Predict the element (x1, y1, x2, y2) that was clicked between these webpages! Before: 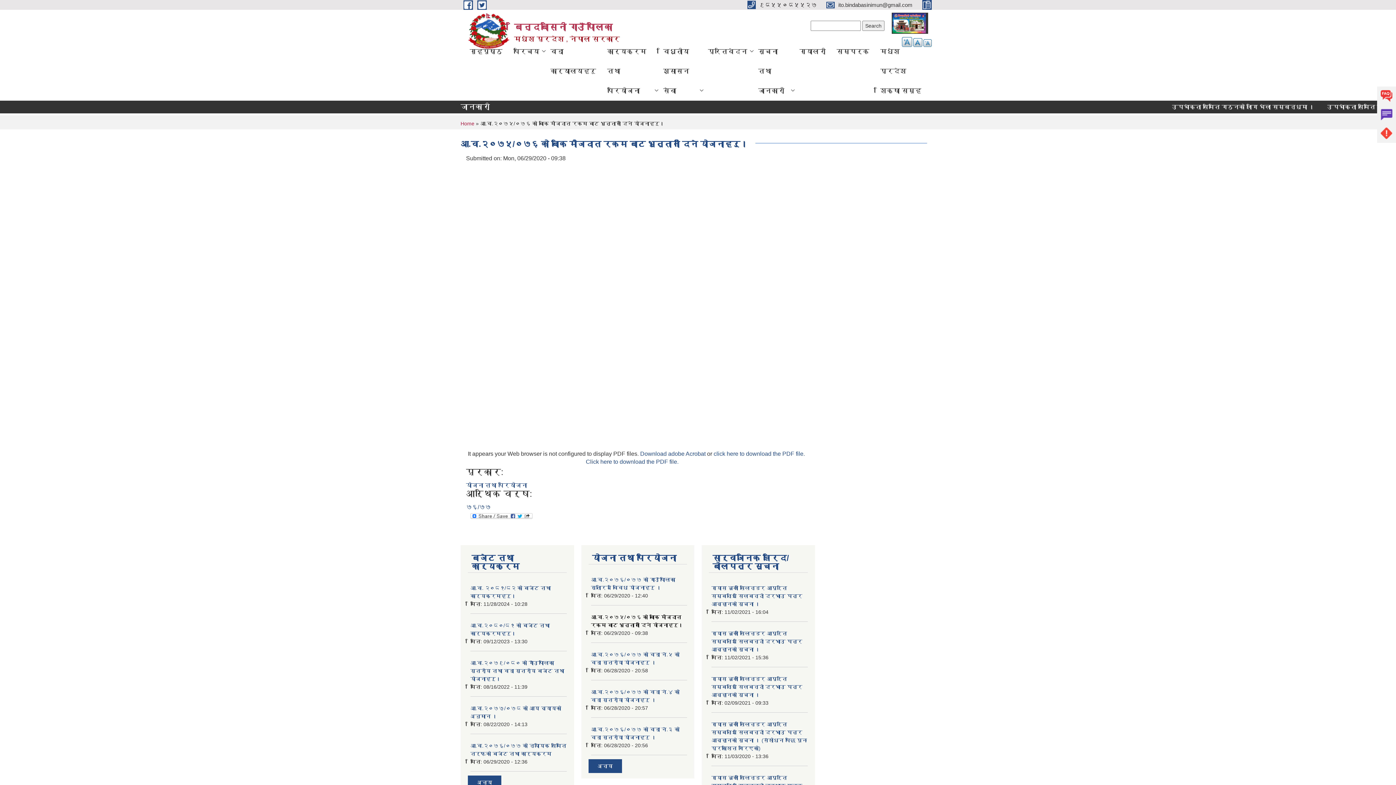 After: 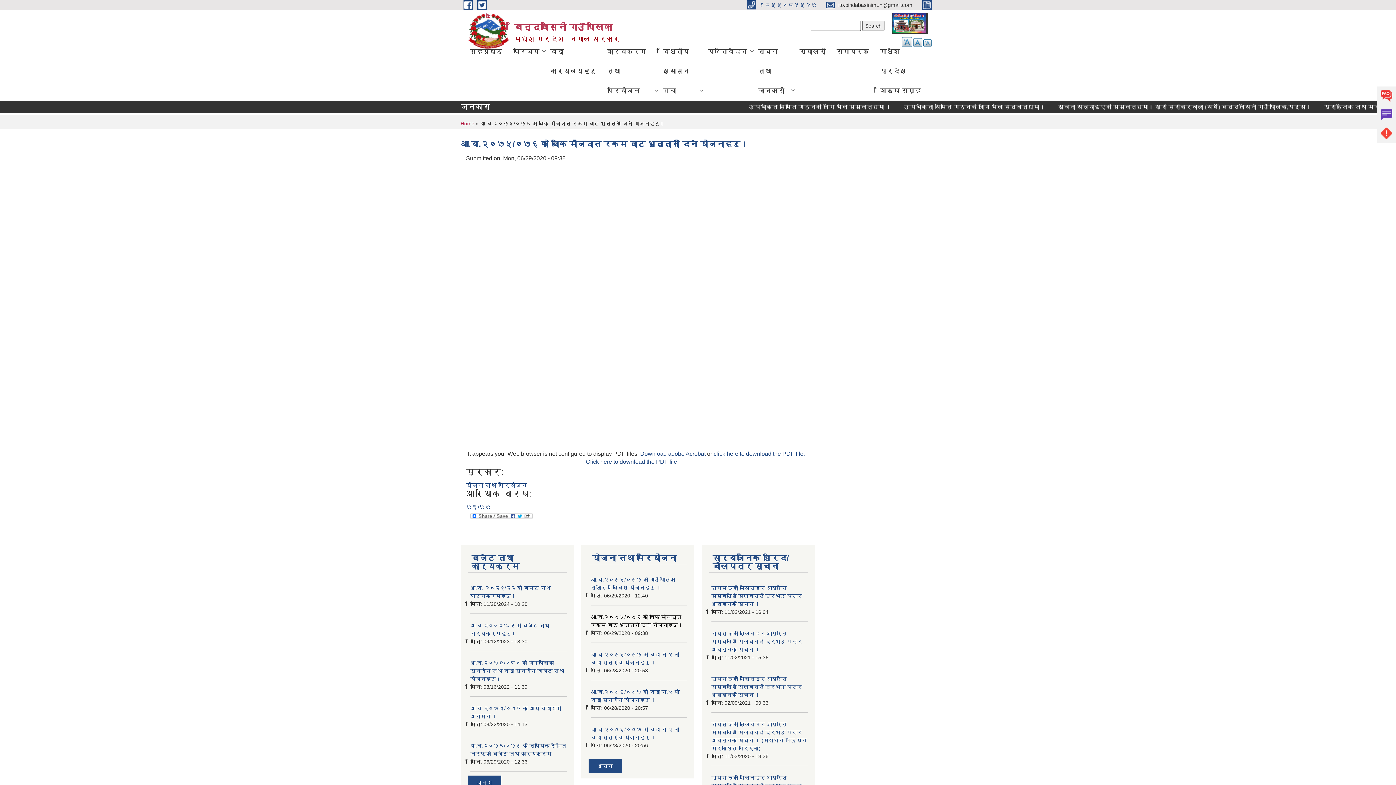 Action: bbox: (747, 1, 818, 7) label:  ९८५५०८५५२७ 